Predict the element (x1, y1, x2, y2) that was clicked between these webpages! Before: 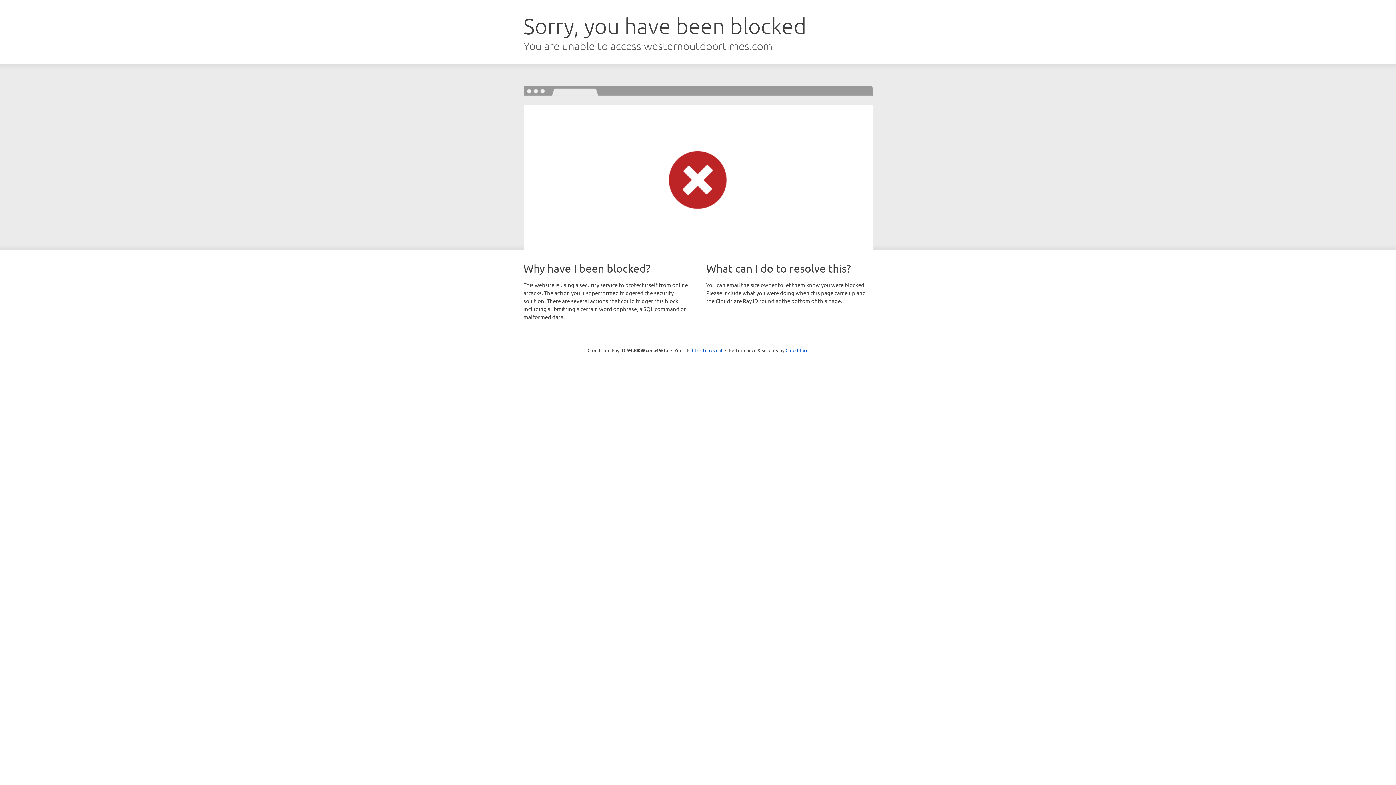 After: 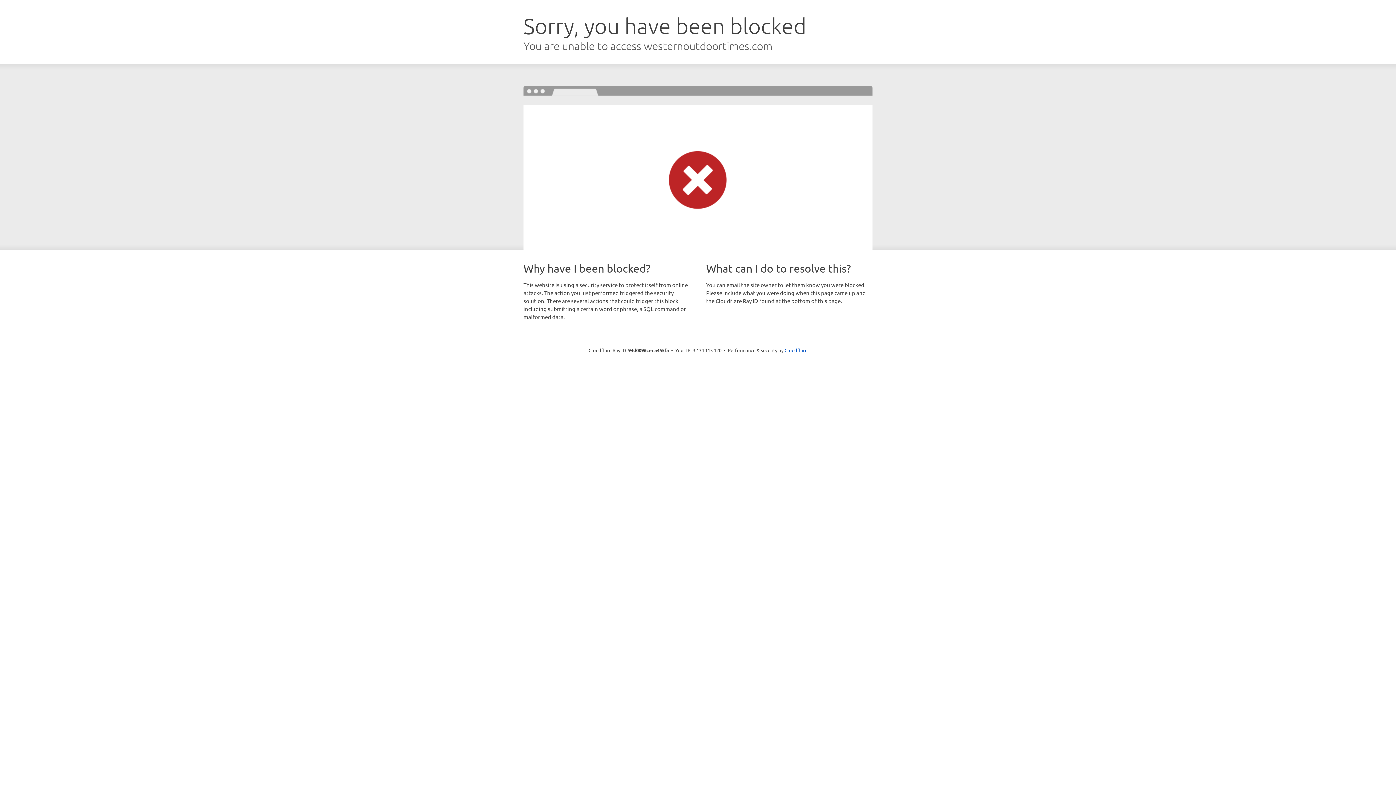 Action: bbox: (692, 346, 722, 353) label: Click to reveal